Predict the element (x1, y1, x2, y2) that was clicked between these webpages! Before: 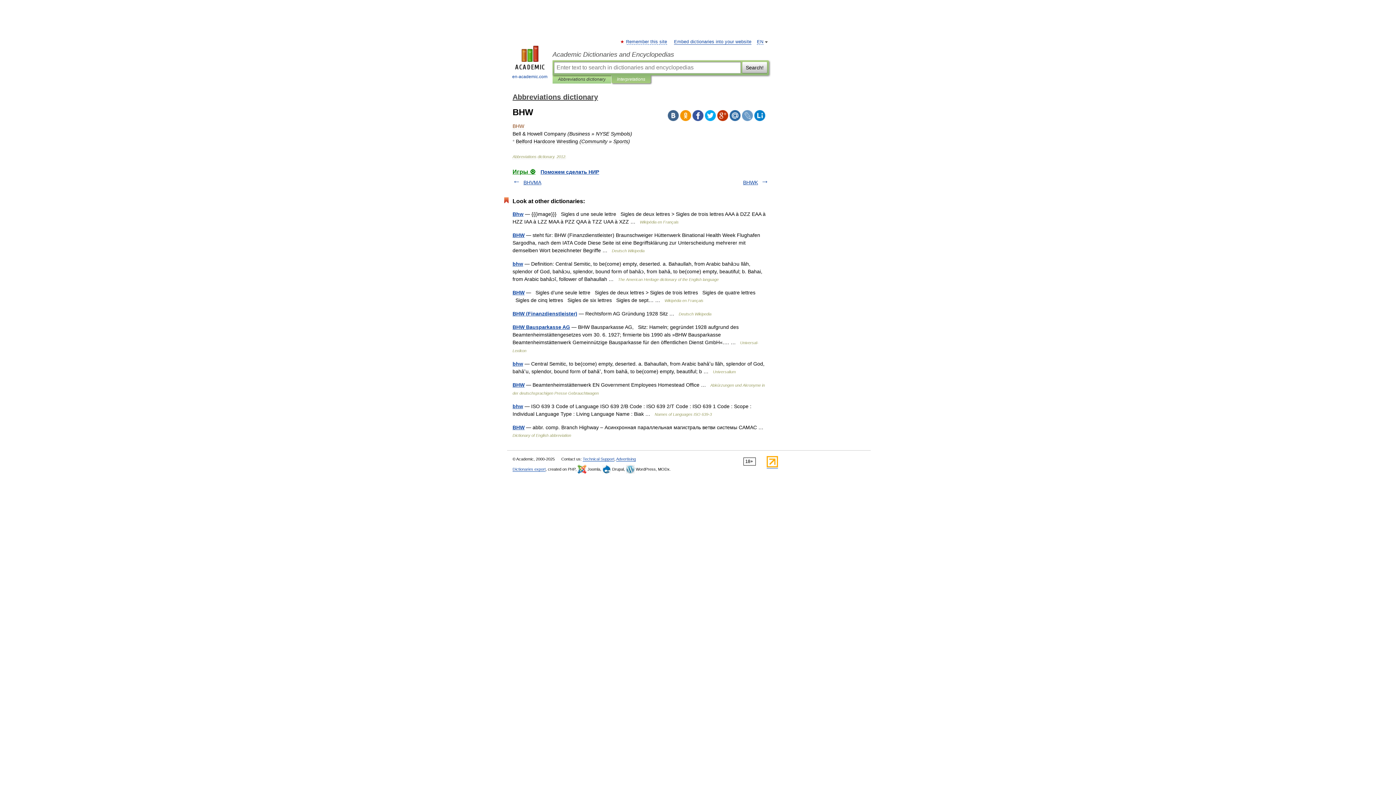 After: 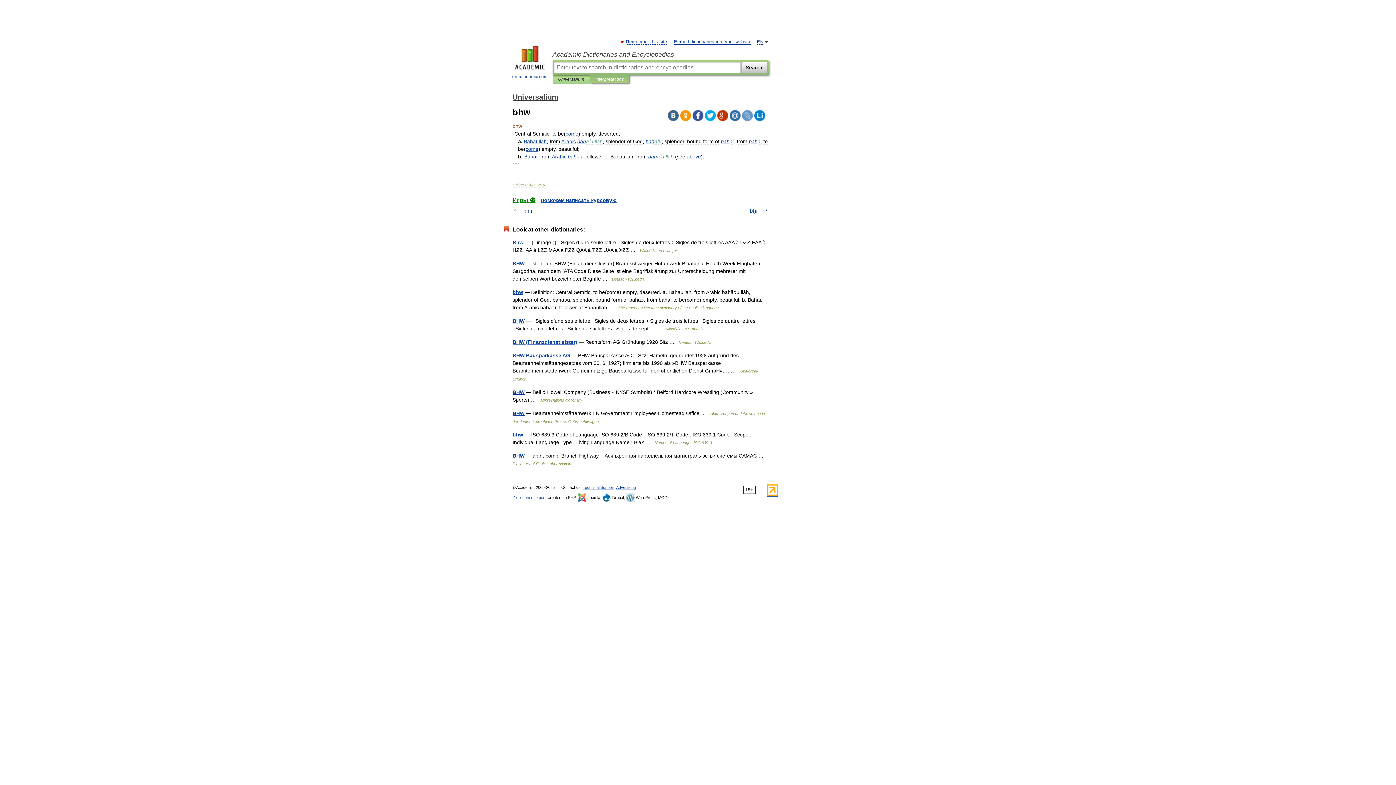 Action: bbox: (512, 361, 523, 366) label: bhw